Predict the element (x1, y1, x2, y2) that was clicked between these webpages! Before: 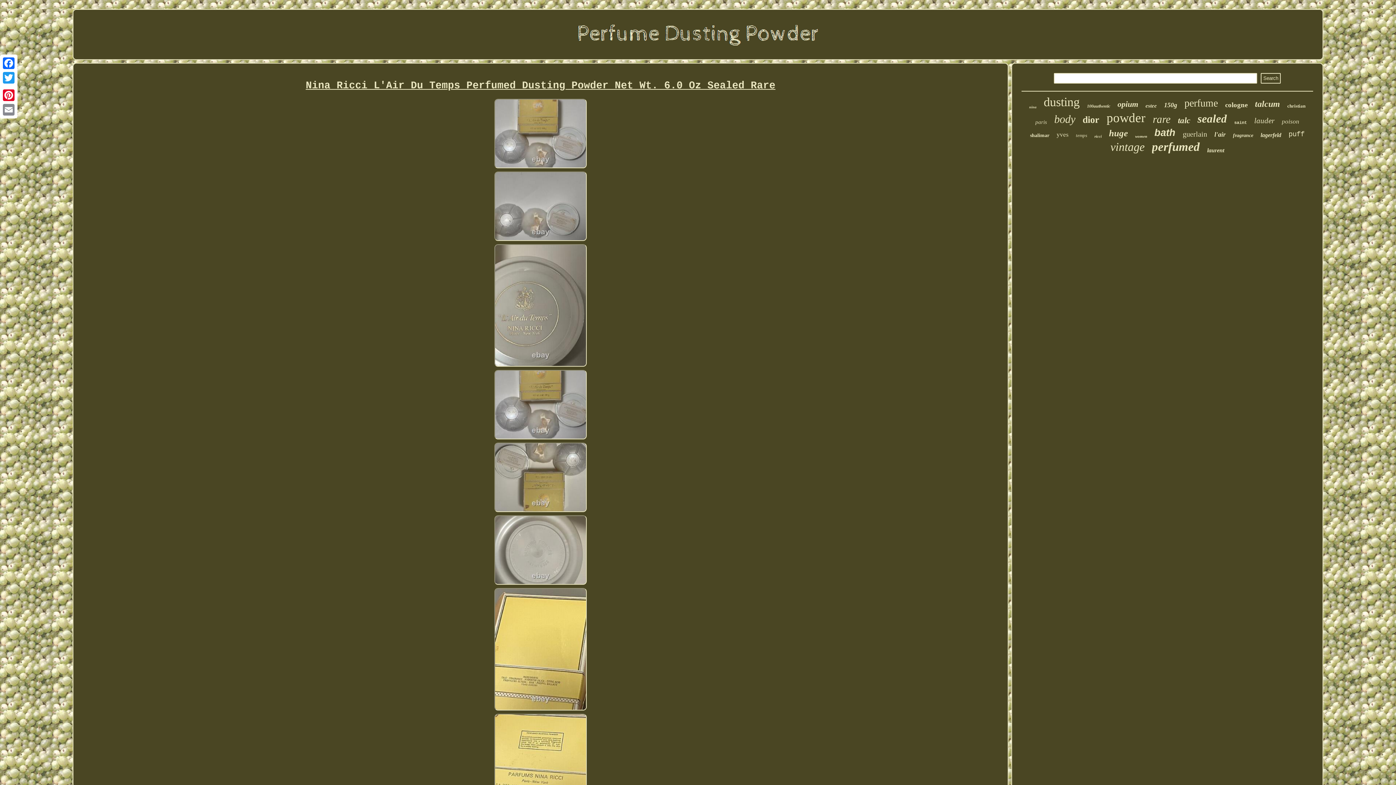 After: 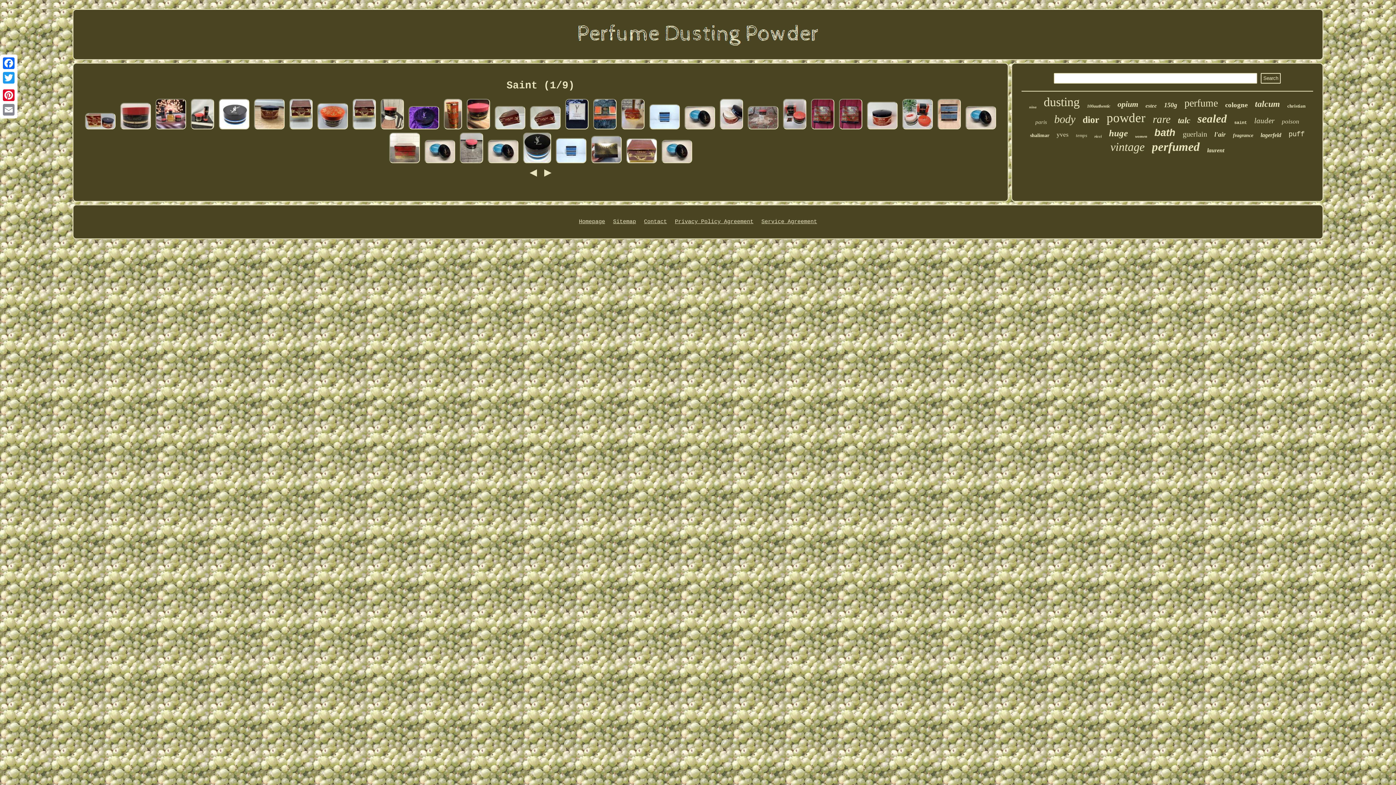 Action: bbox: (1234, 120, 1247, 125) label: saint